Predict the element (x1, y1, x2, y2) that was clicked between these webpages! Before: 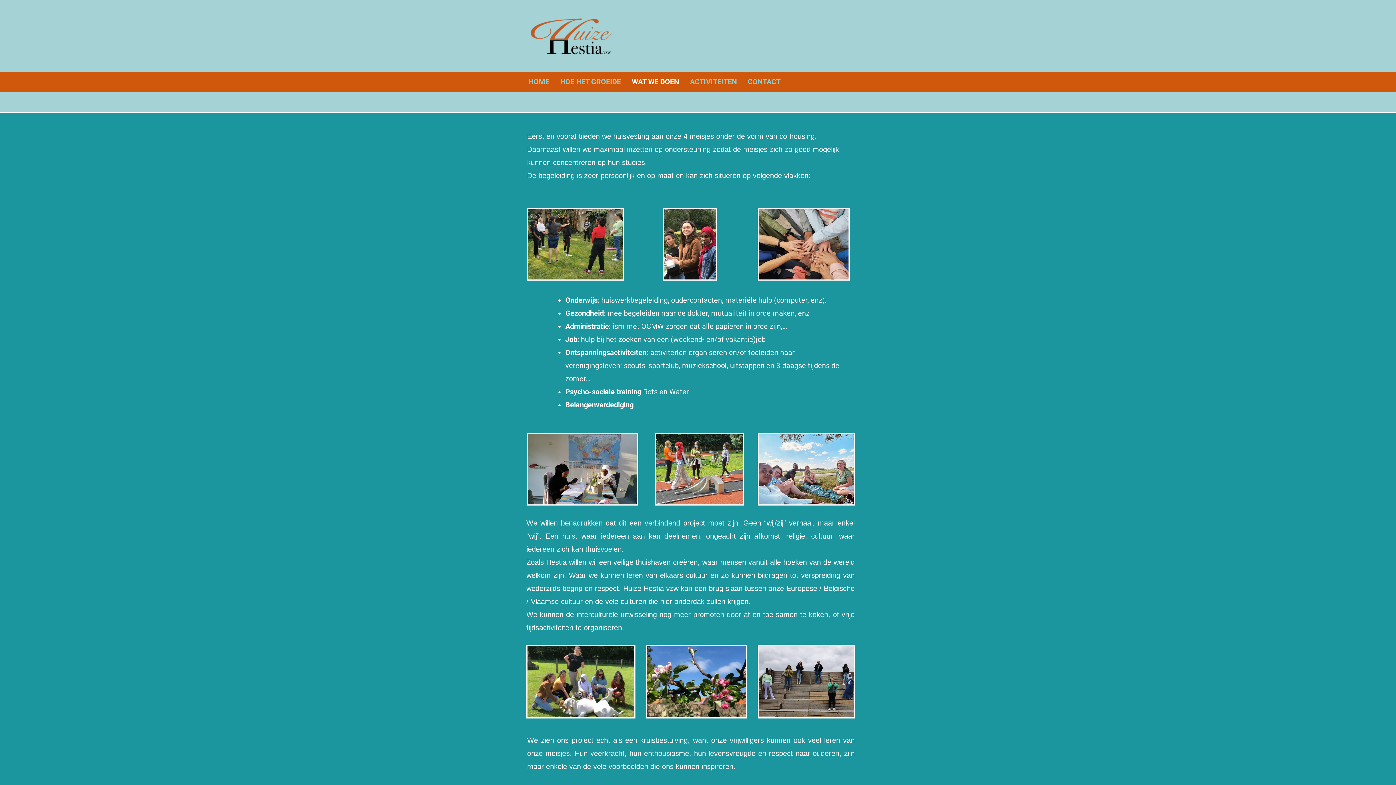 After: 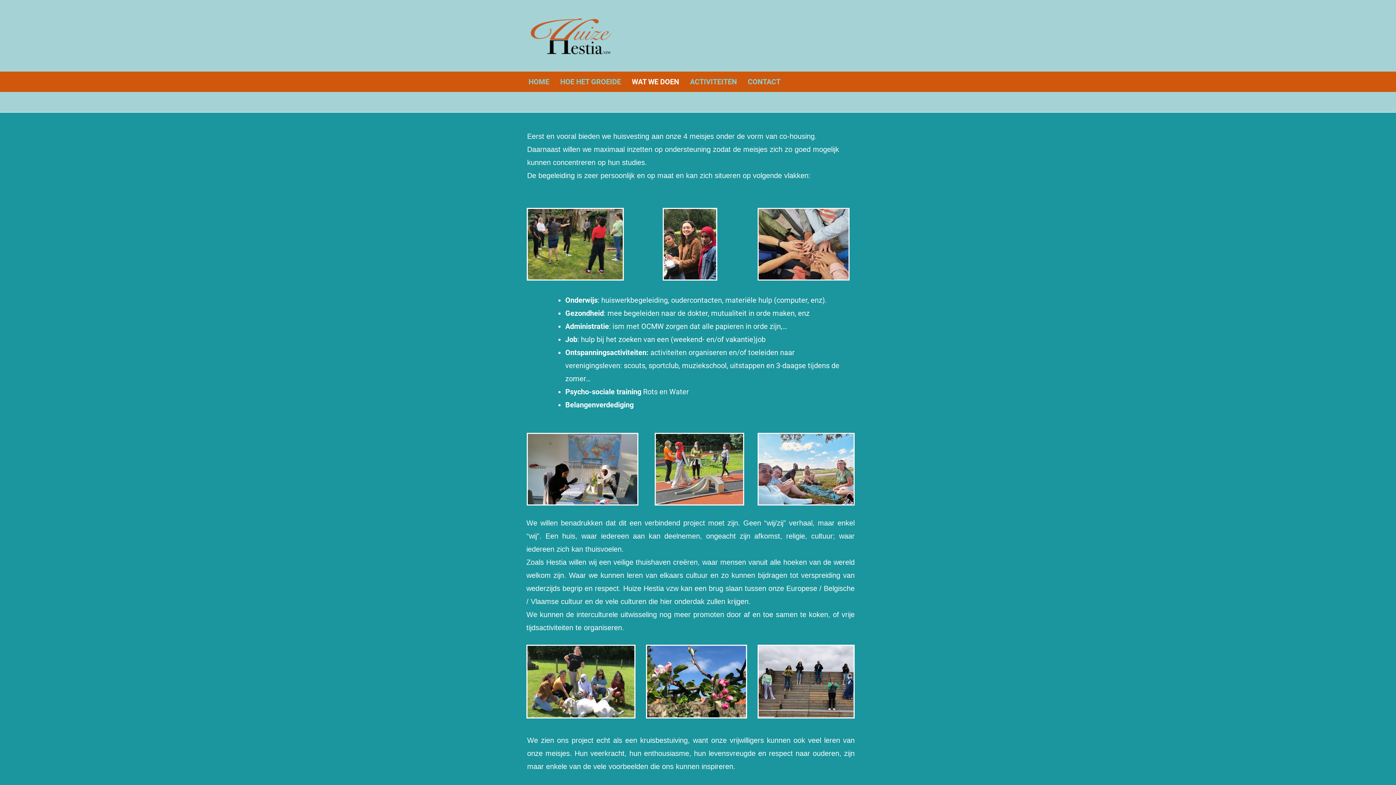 Action: label: WAT WE DOEN bbox: (630, 70, 681, 92)